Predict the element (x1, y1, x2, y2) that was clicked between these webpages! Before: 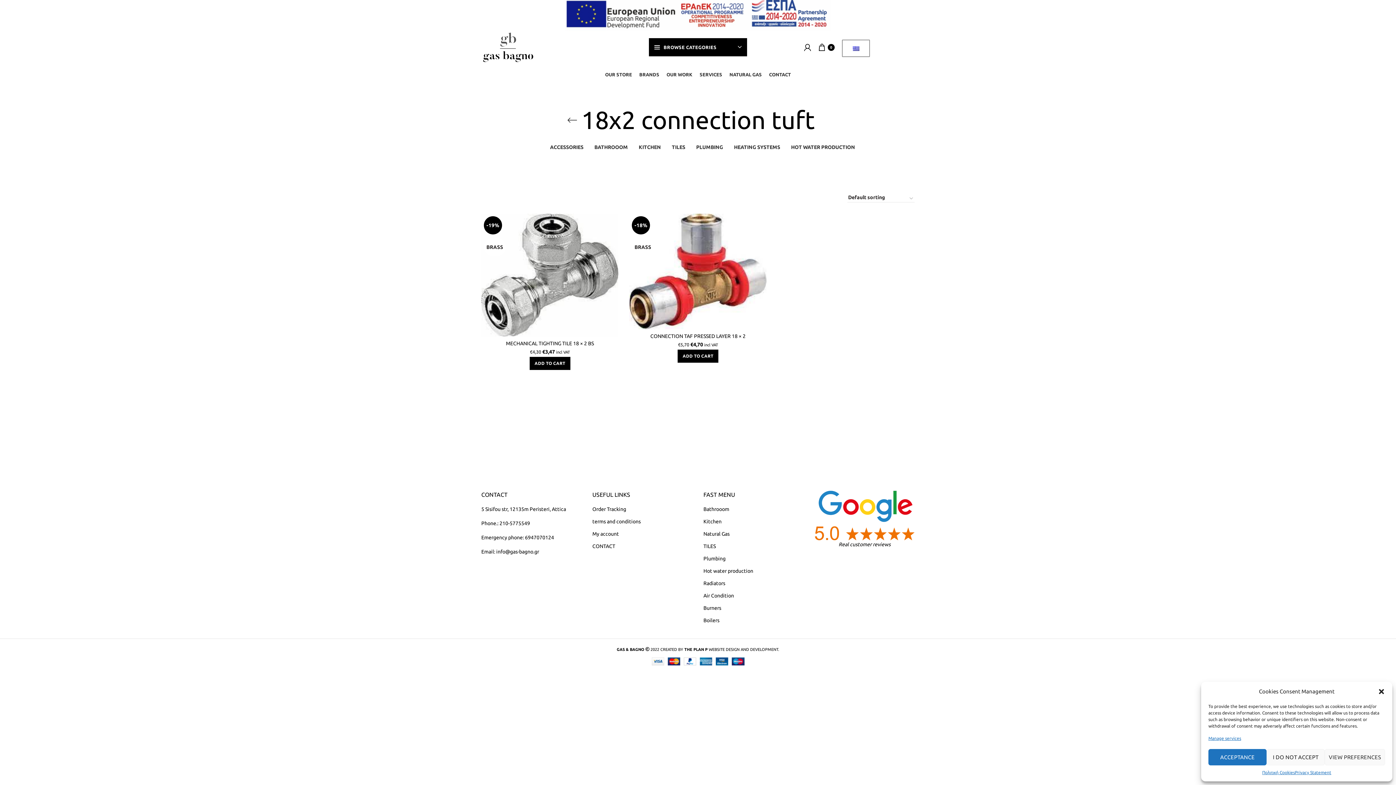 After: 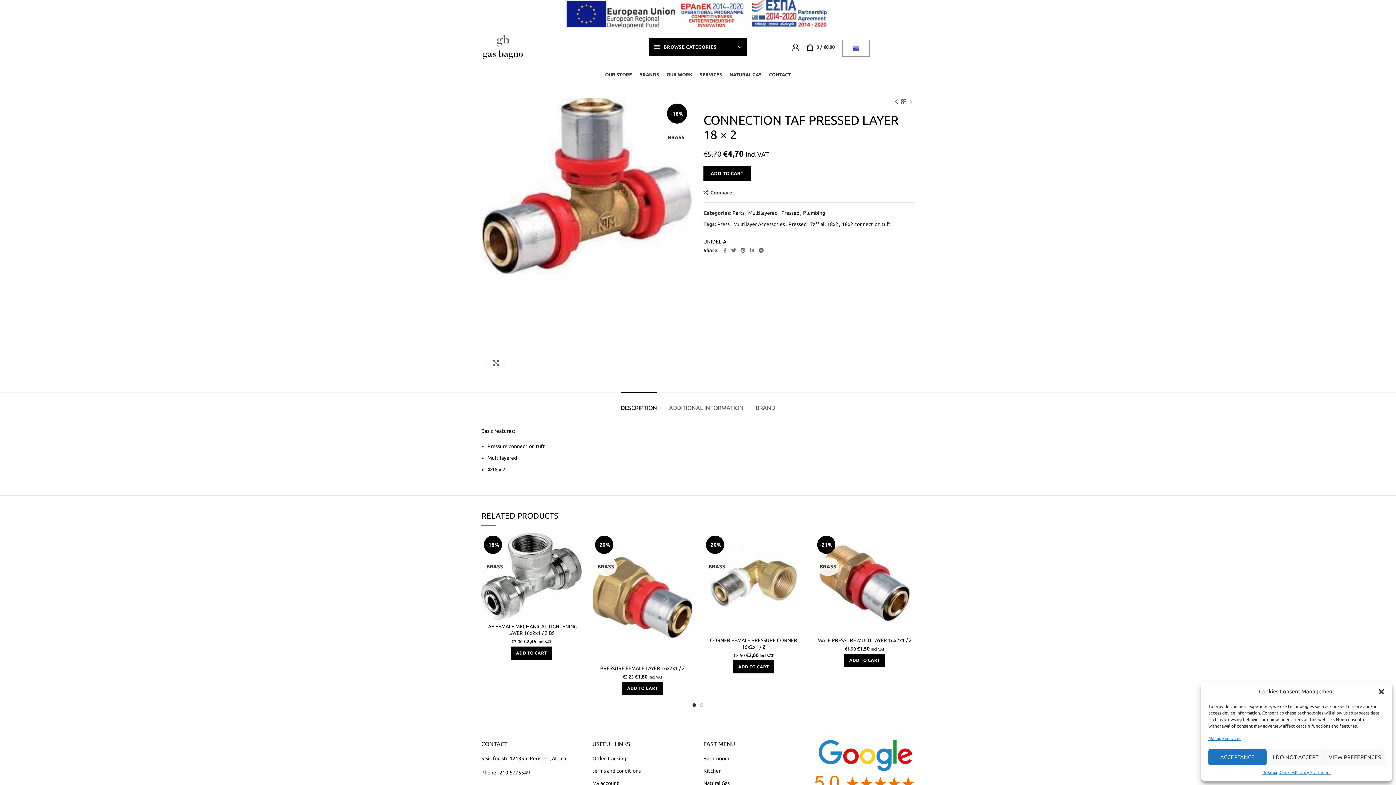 Action: label: CONNECTION TAF PRESSED LAYER 18 × 2 bbox: (650, 333, 745, 339)